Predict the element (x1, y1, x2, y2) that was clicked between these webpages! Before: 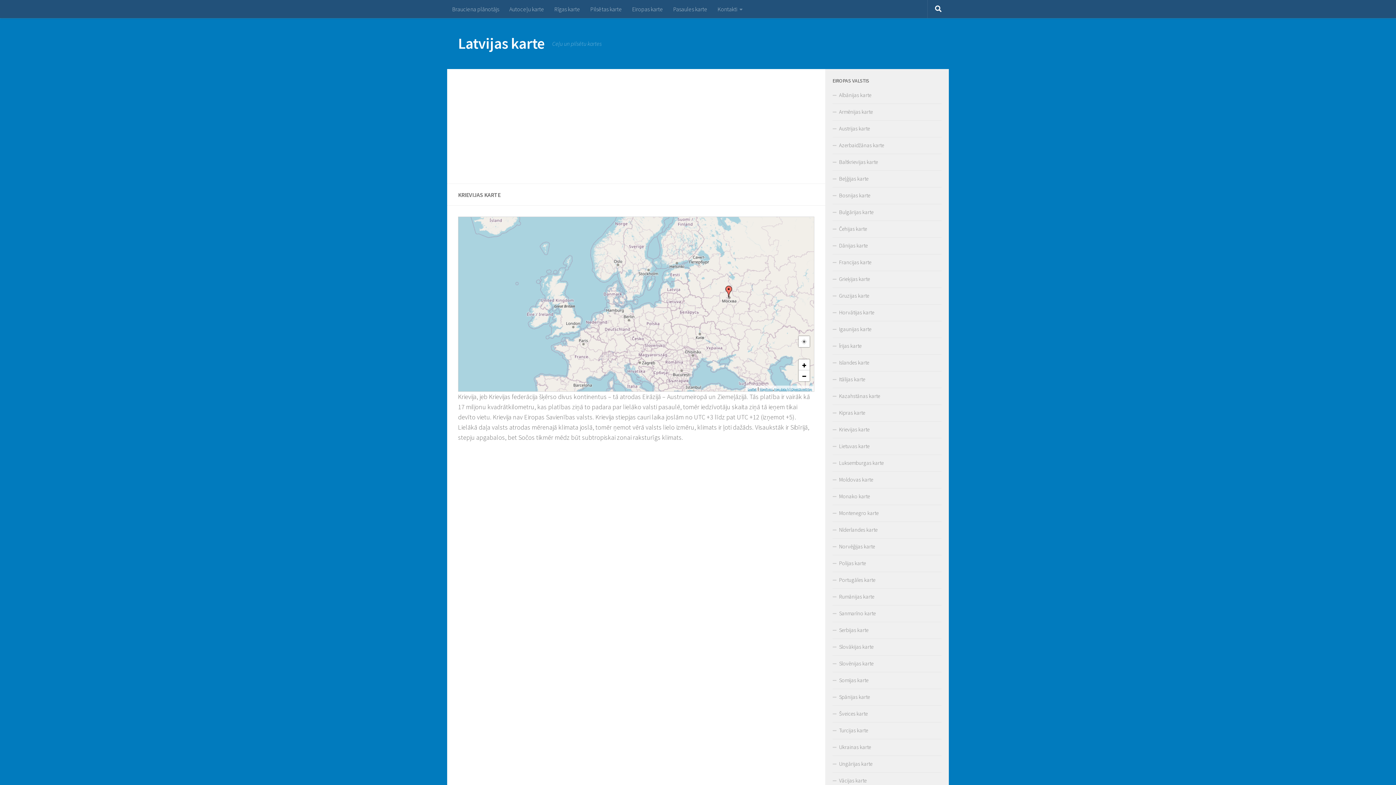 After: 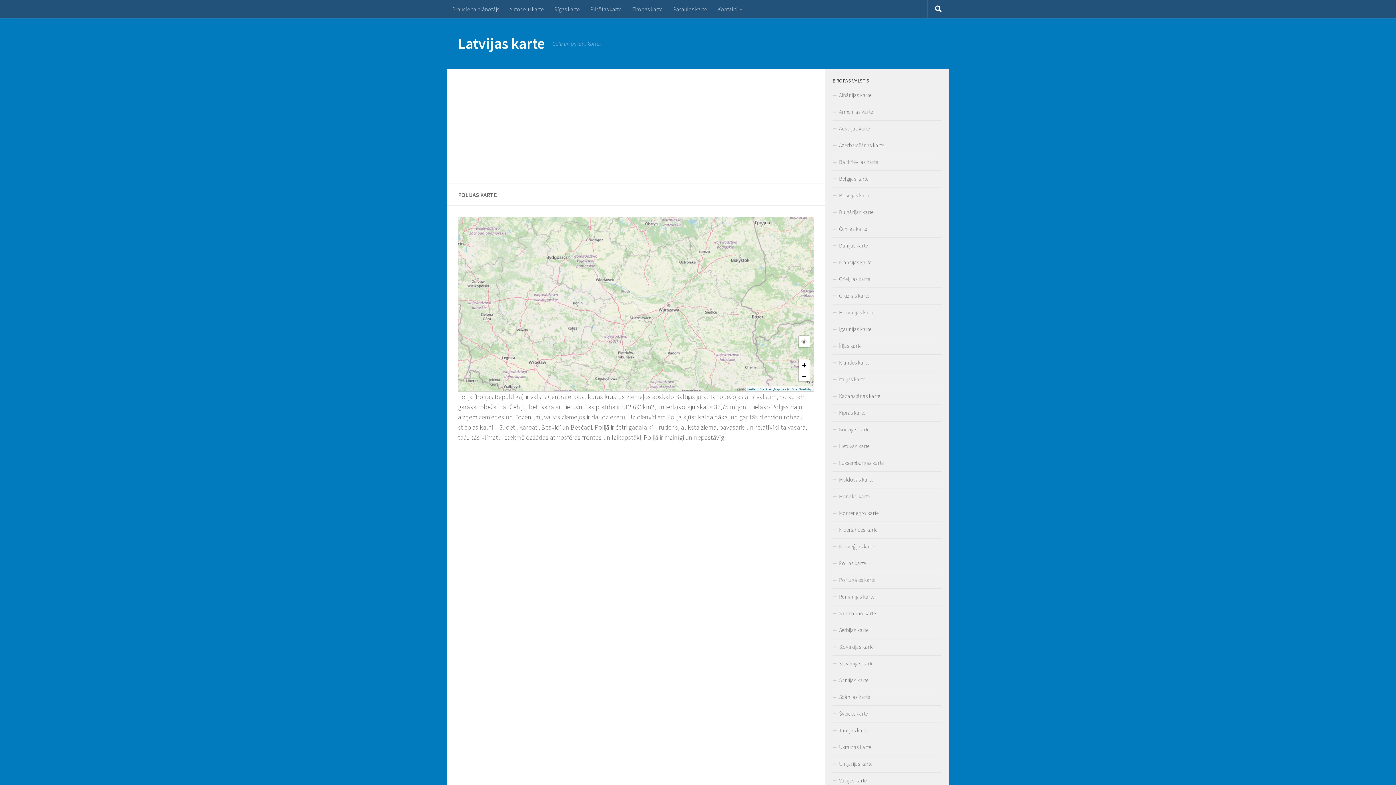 Action: label: Polijas karte bbox: (832, 555, 941, 572)